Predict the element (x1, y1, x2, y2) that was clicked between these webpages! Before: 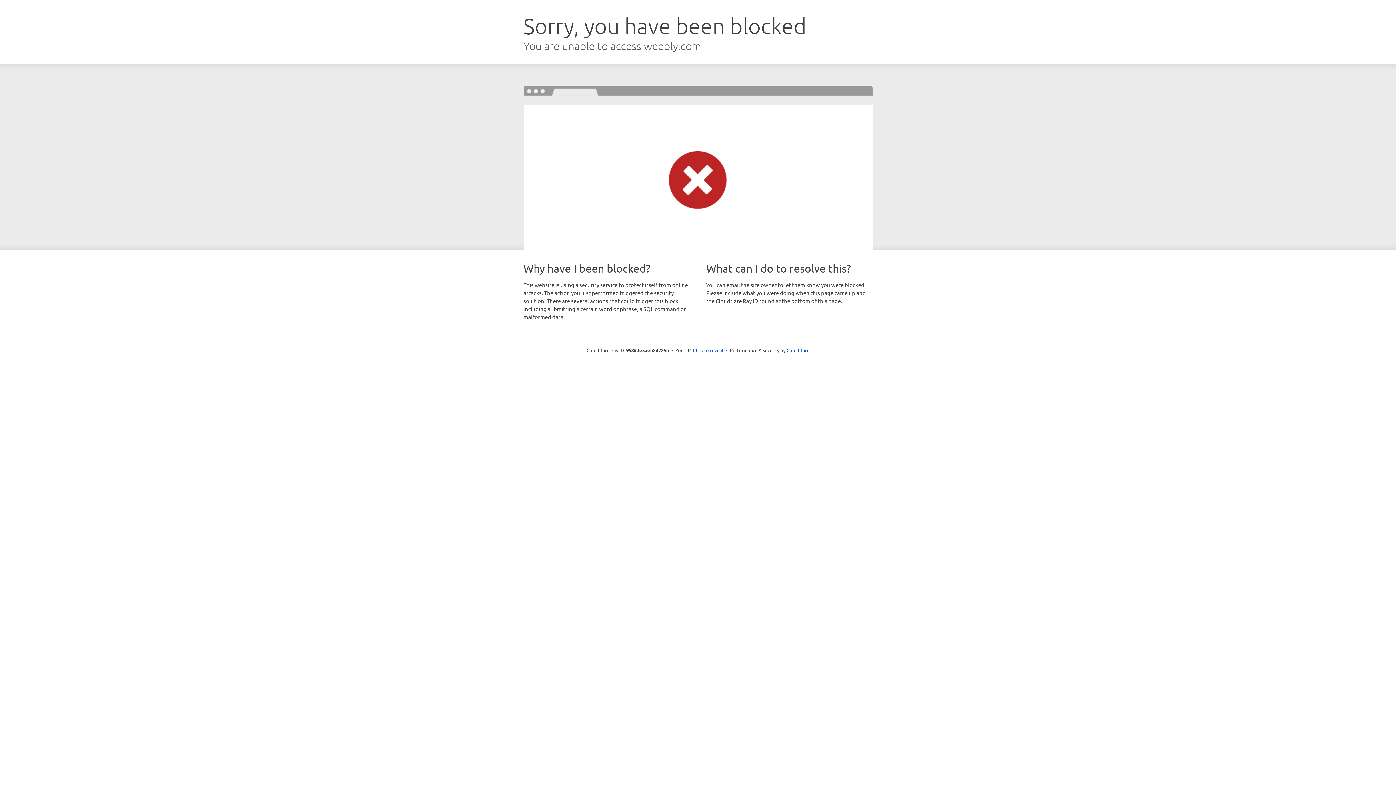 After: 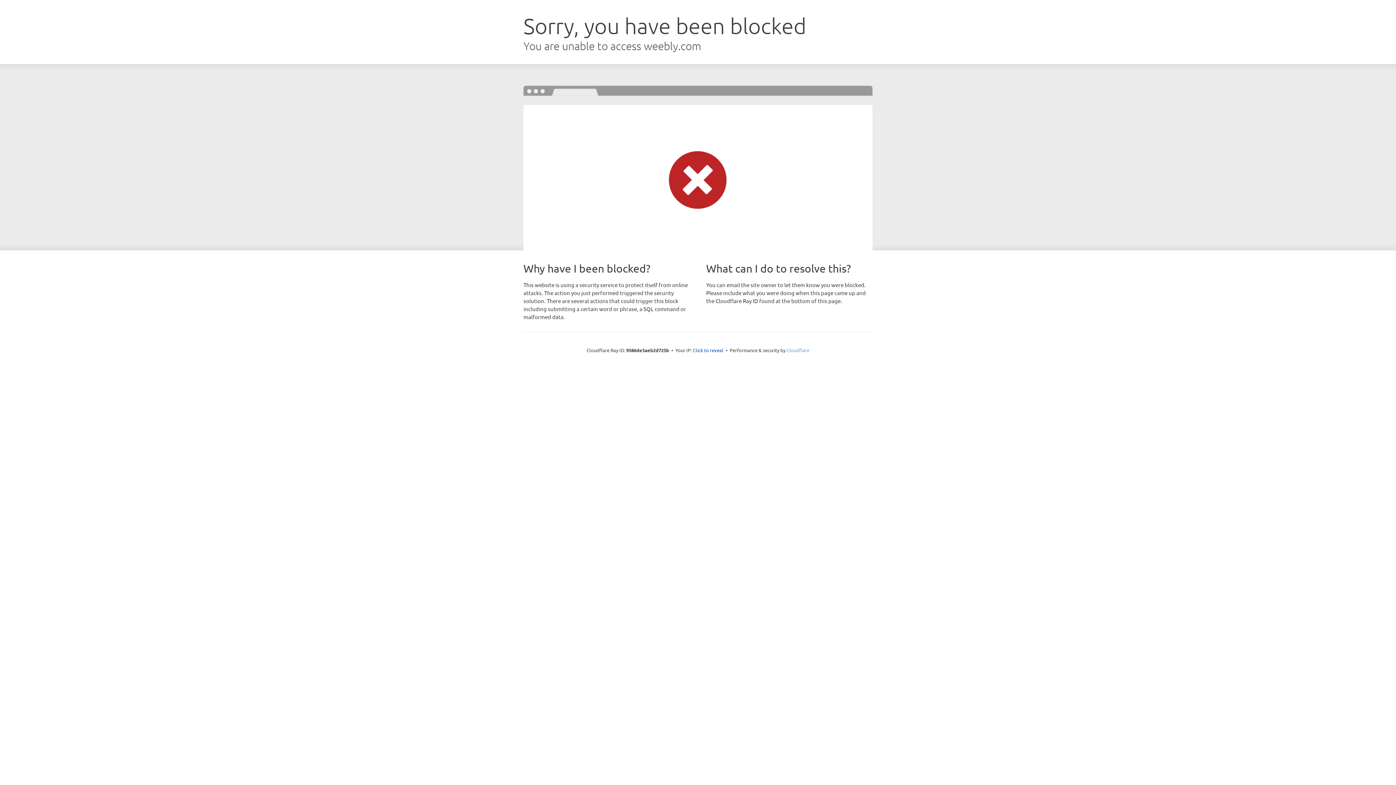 Action: label: Cloudflare bbox: (786, 347, 809, 353)